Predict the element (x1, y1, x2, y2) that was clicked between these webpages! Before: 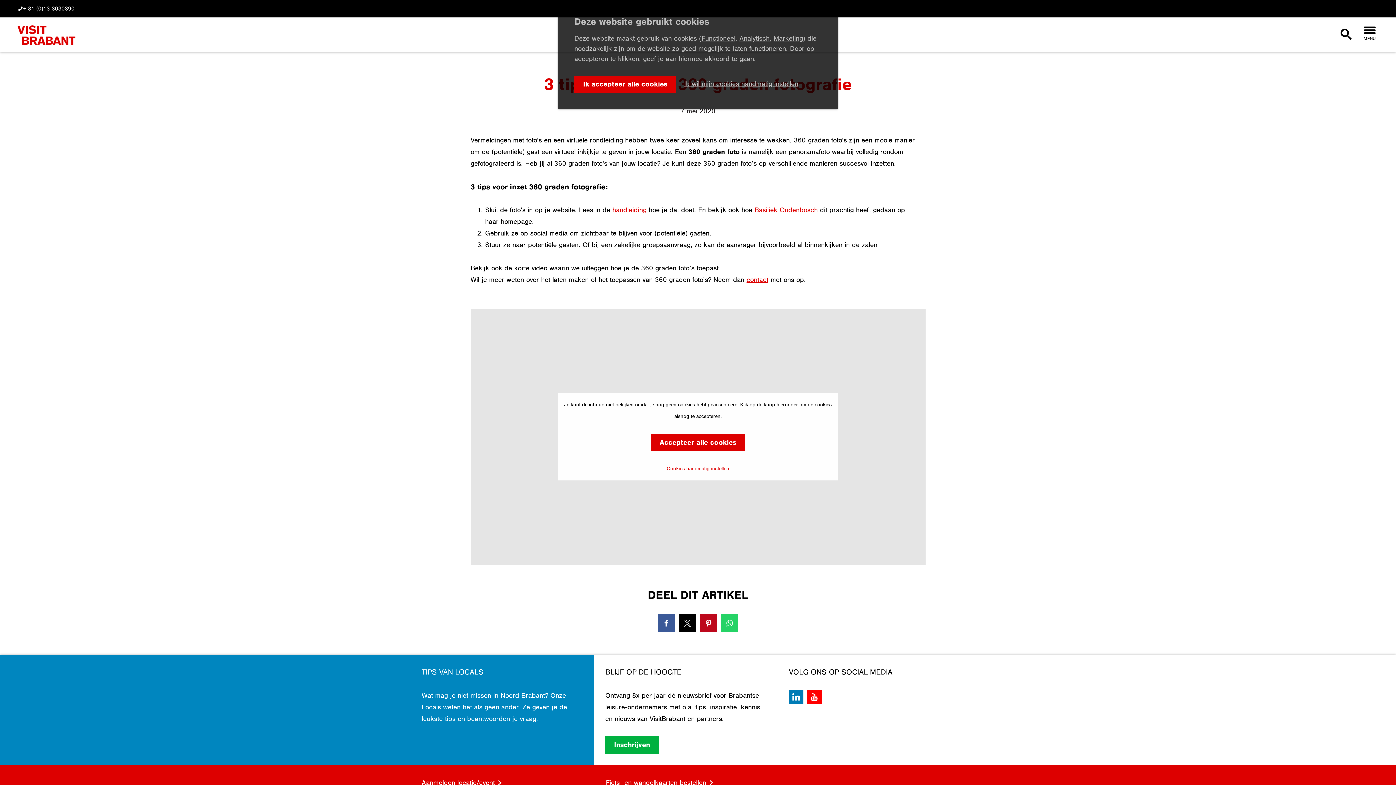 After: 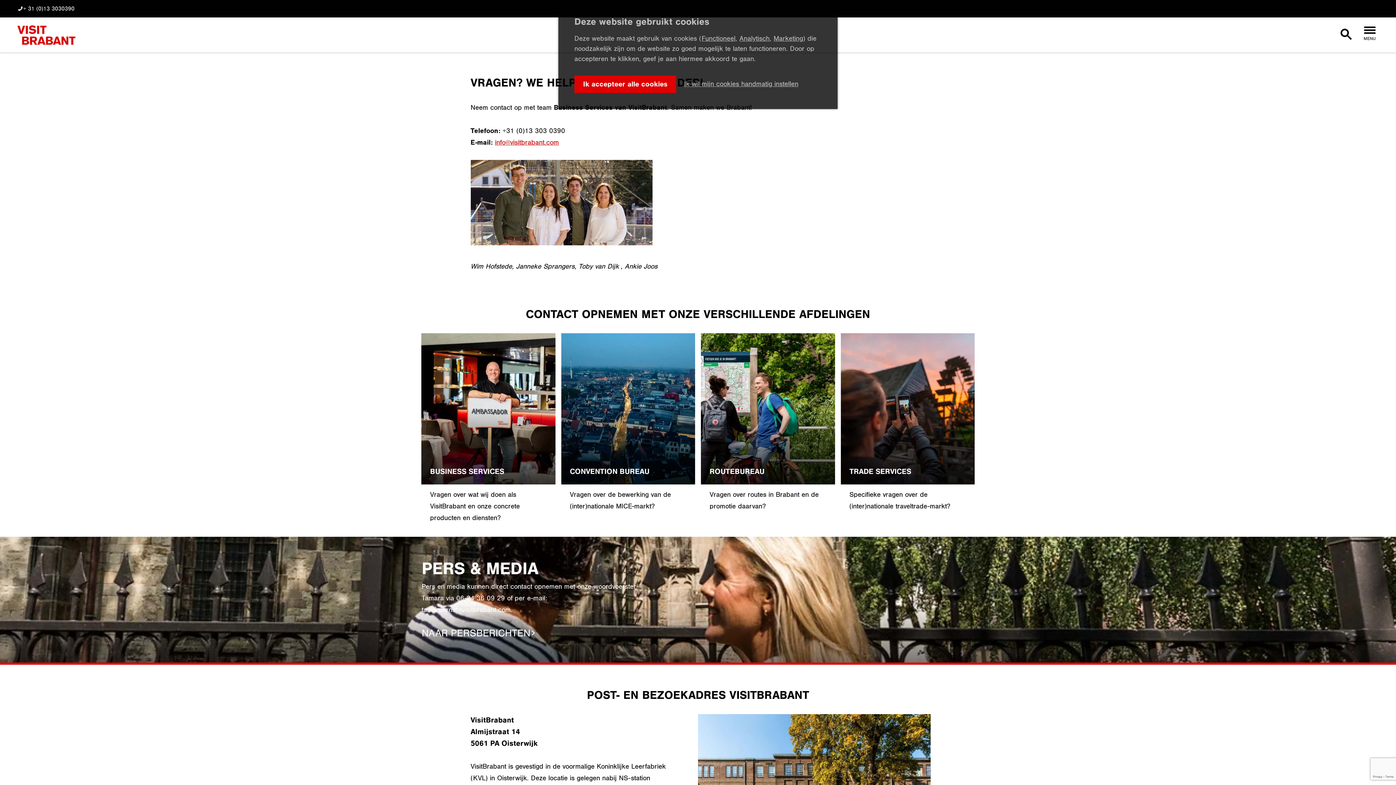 Action: label: contact bbox: (746, 276, 768, 284)